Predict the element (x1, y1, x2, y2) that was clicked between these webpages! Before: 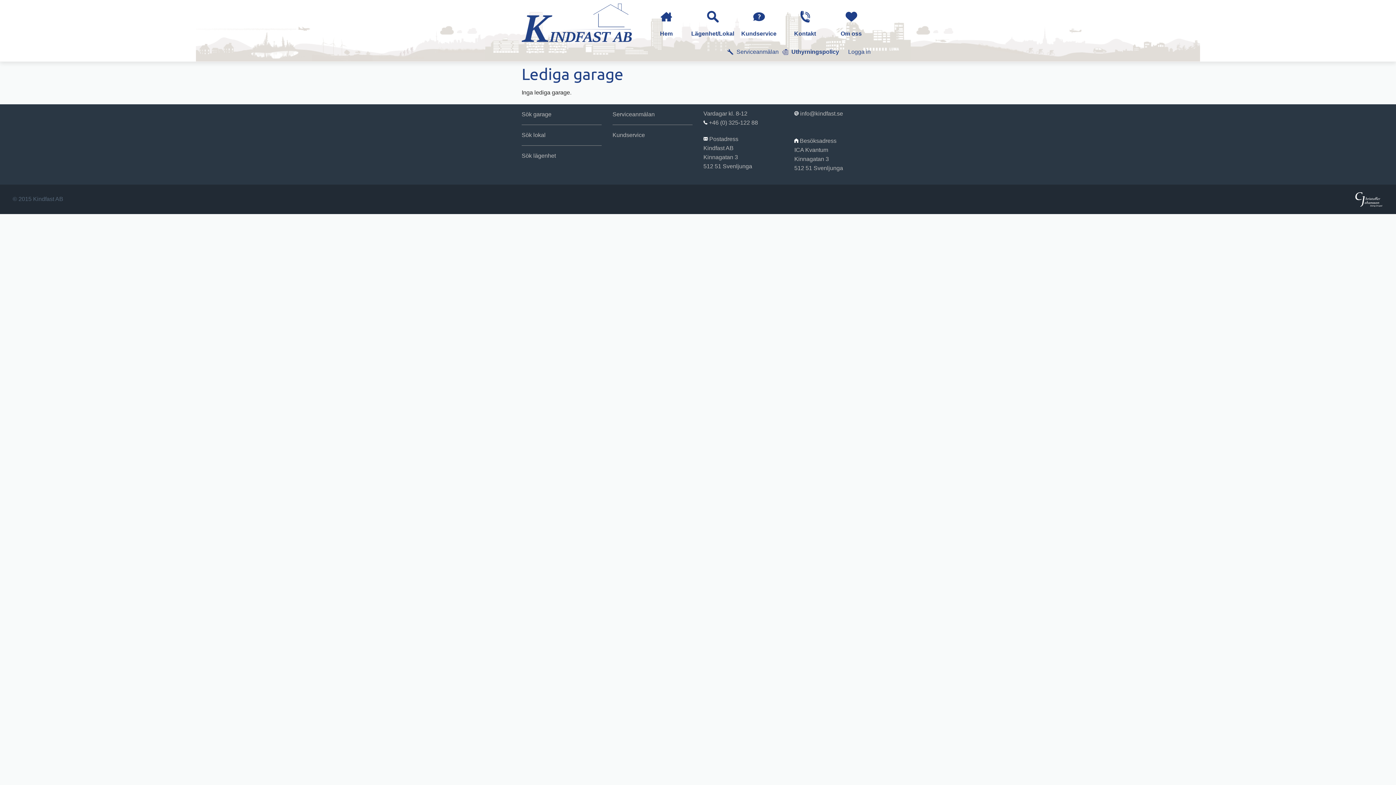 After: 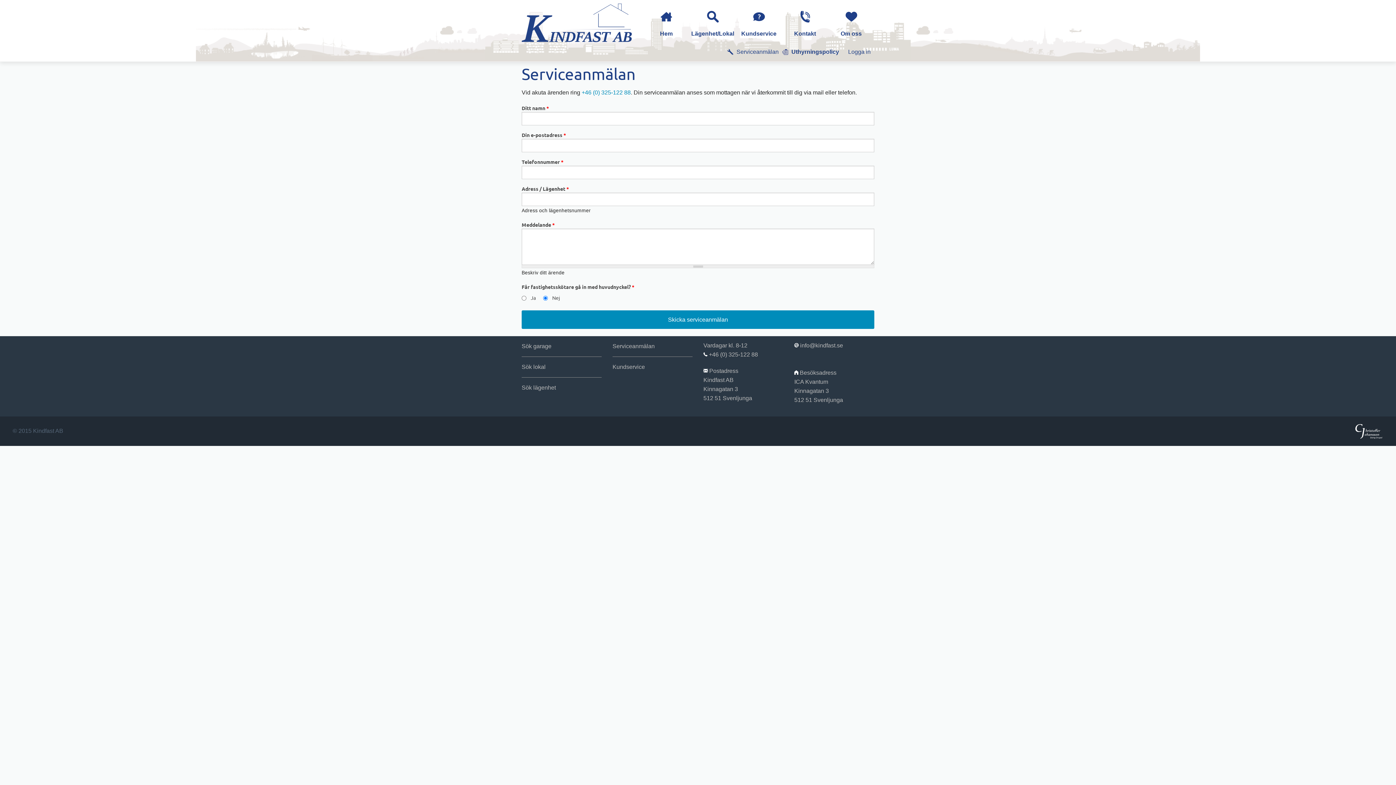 Action: bbox: (612, 111, 654, 117) label: Serviceanmälan